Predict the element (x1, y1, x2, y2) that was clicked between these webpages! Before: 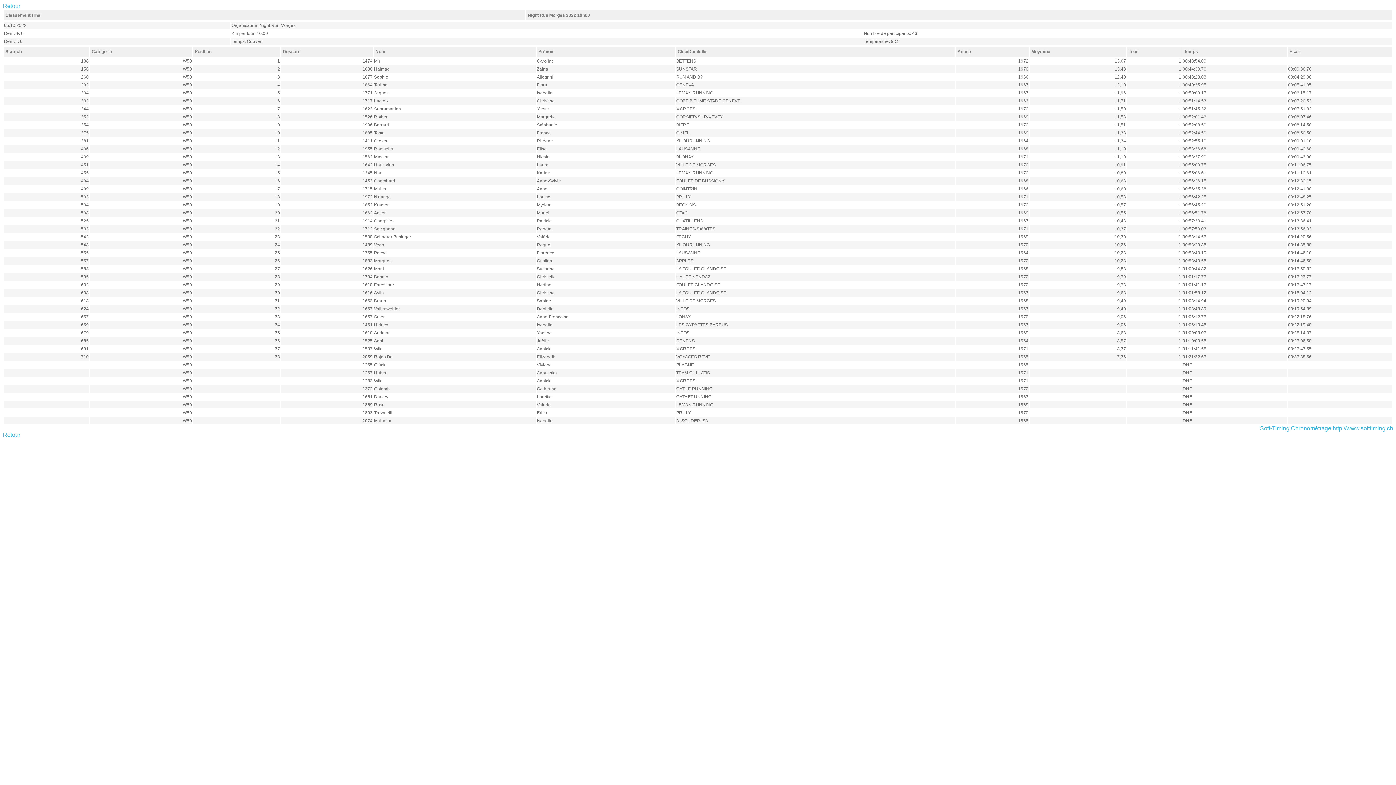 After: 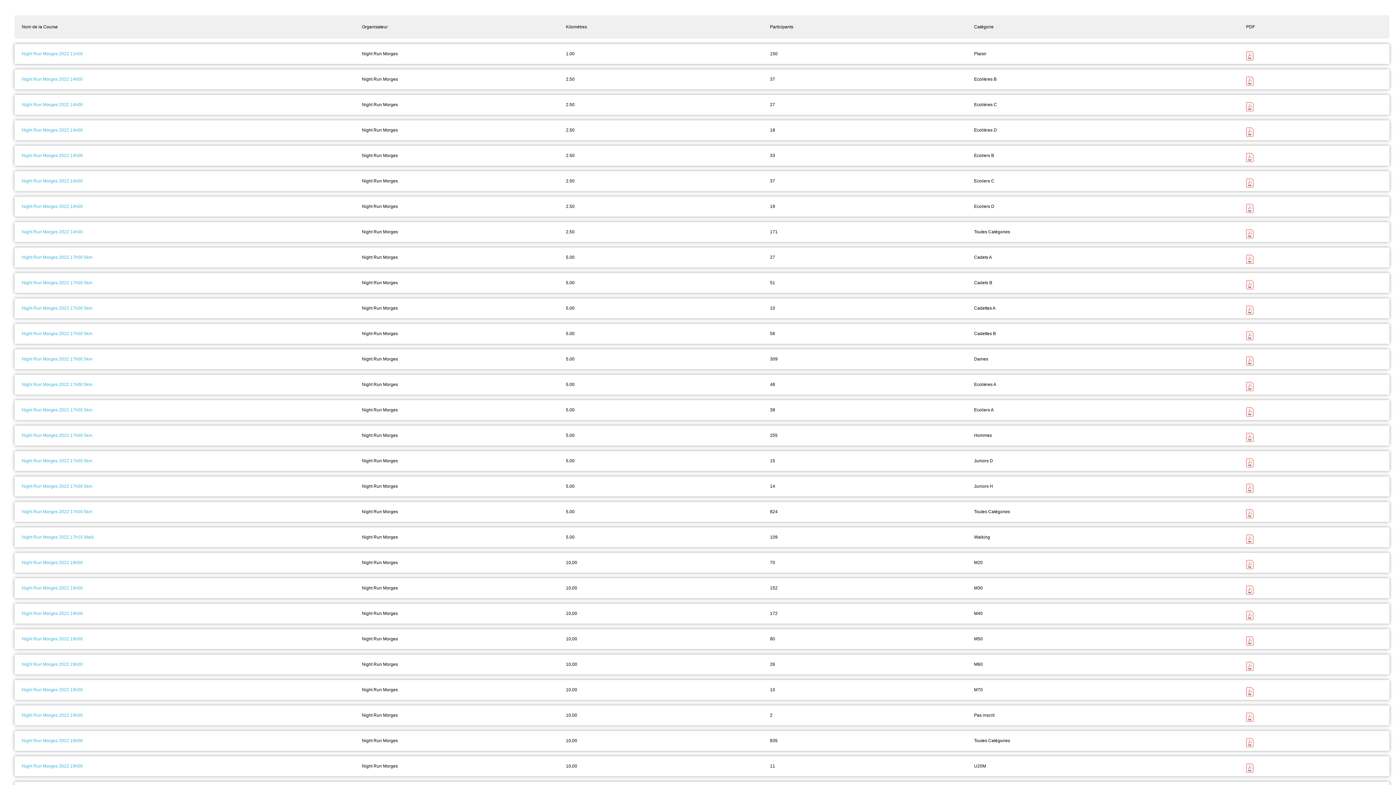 Action: bbox: (2, 2, 20, 9) label: Retour